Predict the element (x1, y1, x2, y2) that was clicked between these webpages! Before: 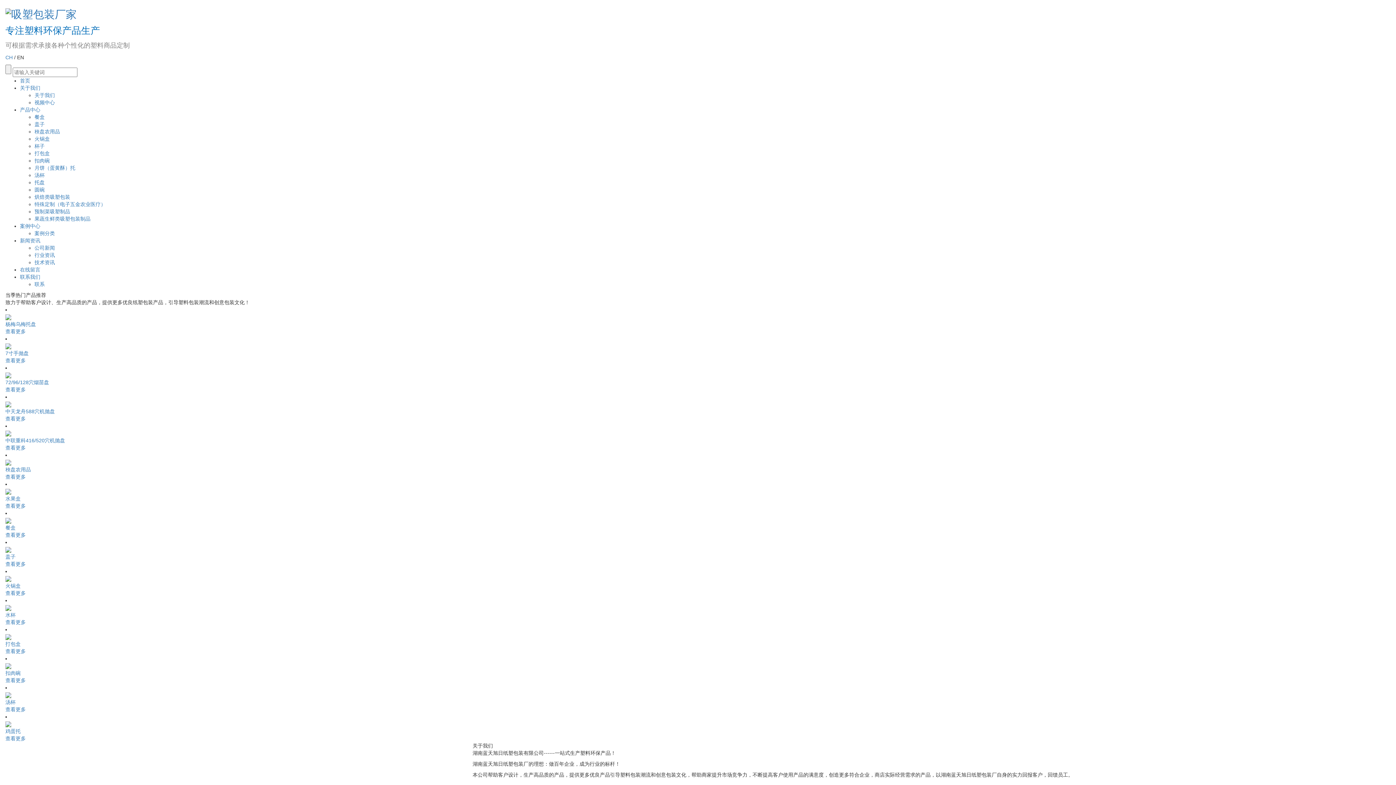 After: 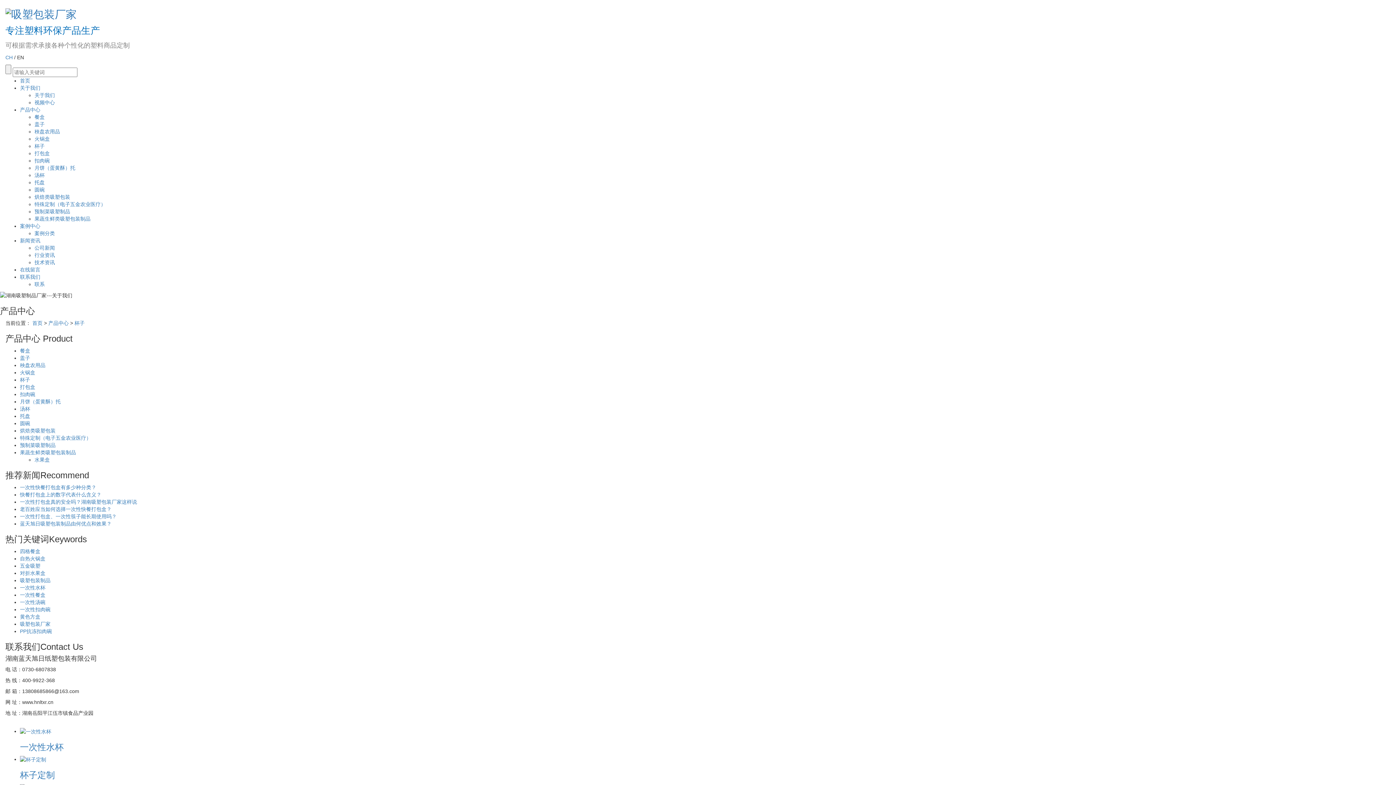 Action: label: 查看更多 bbox: (5, 619, 25, 625)